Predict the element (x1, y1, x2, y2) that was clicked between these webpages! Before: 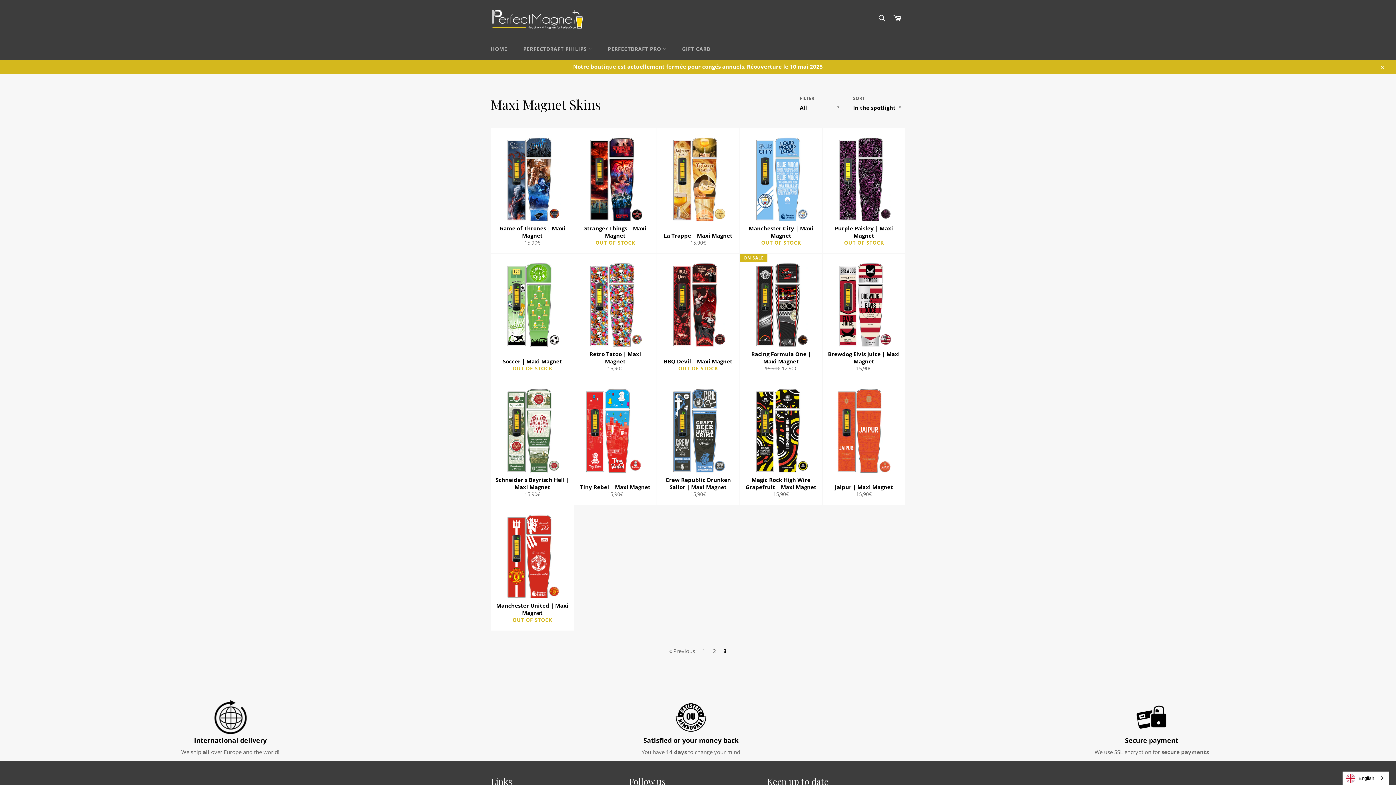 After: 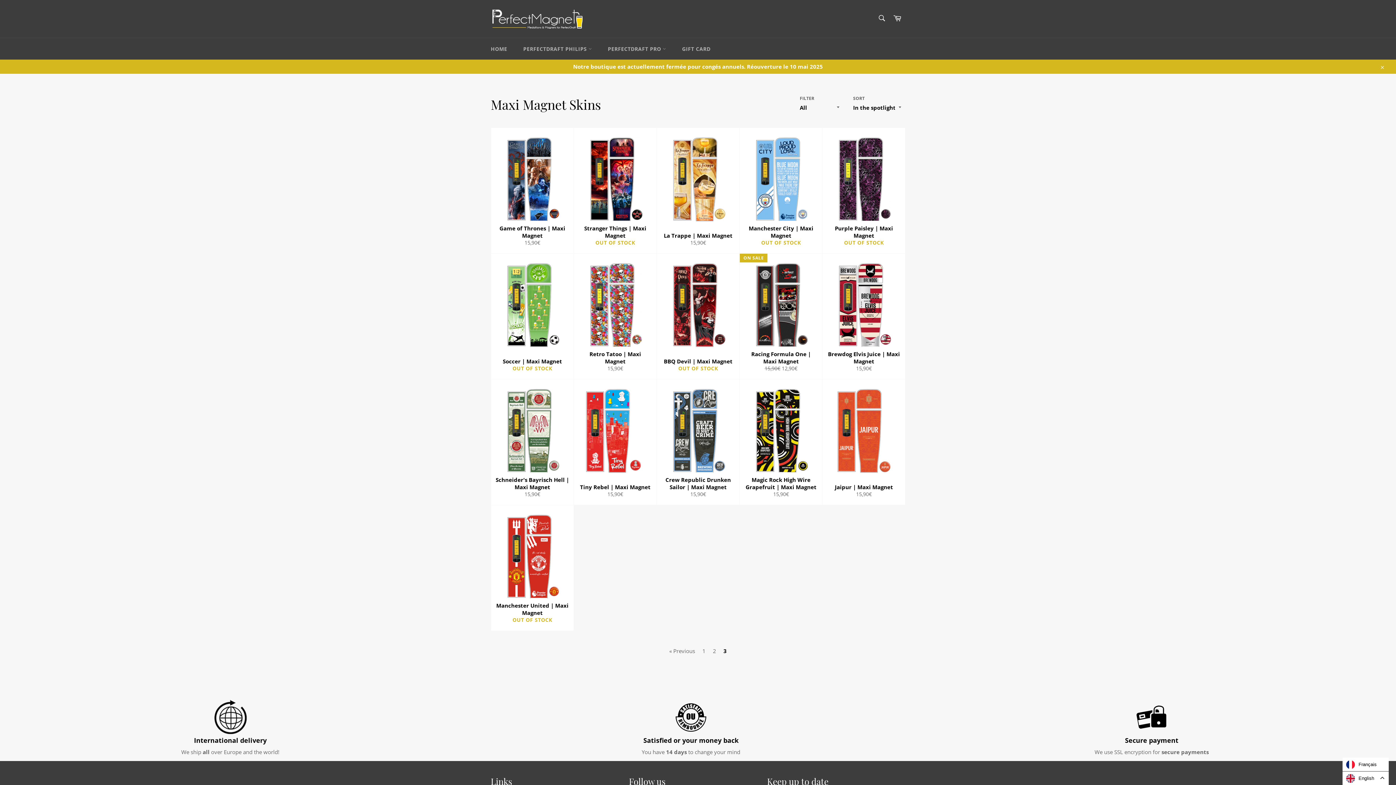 Action: bbox: (1342, 772, 1389, 785) label: English